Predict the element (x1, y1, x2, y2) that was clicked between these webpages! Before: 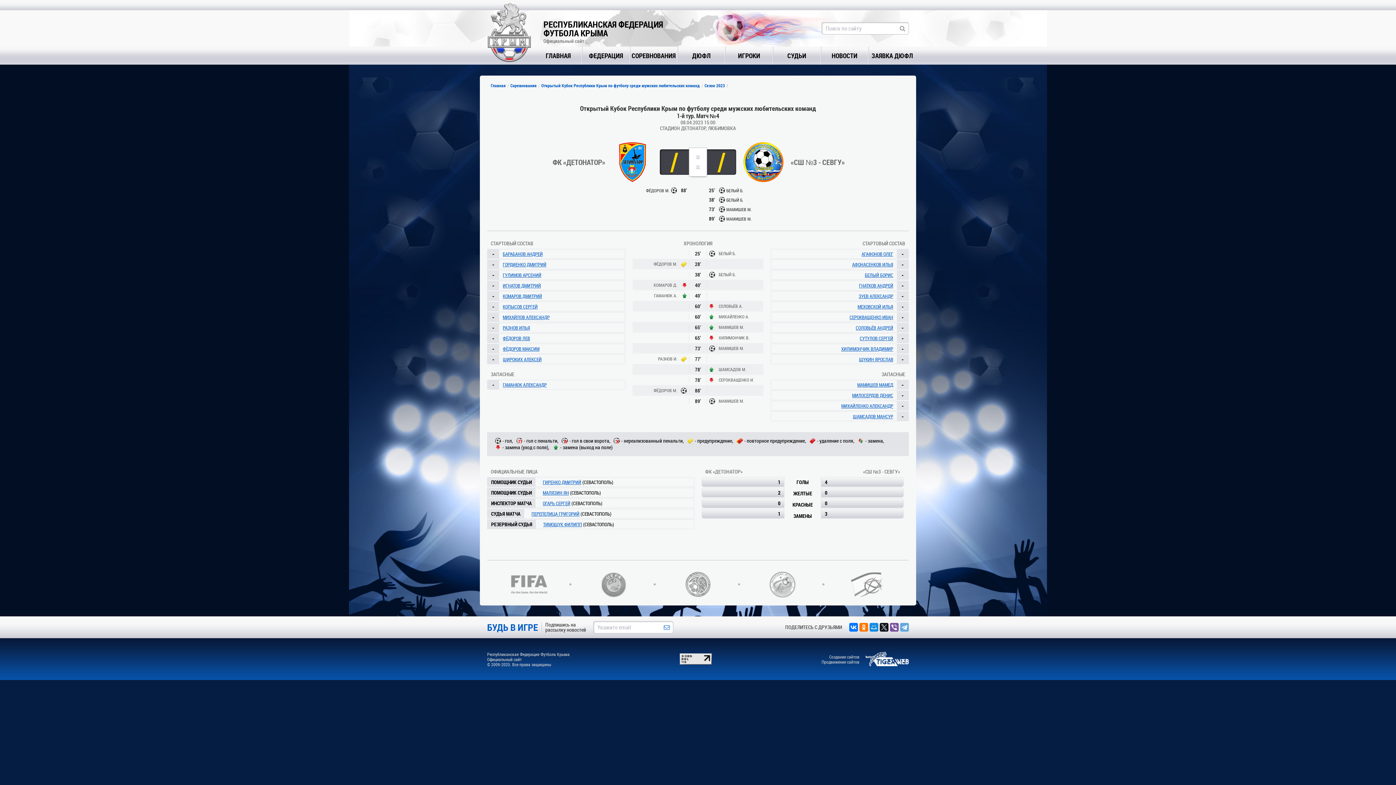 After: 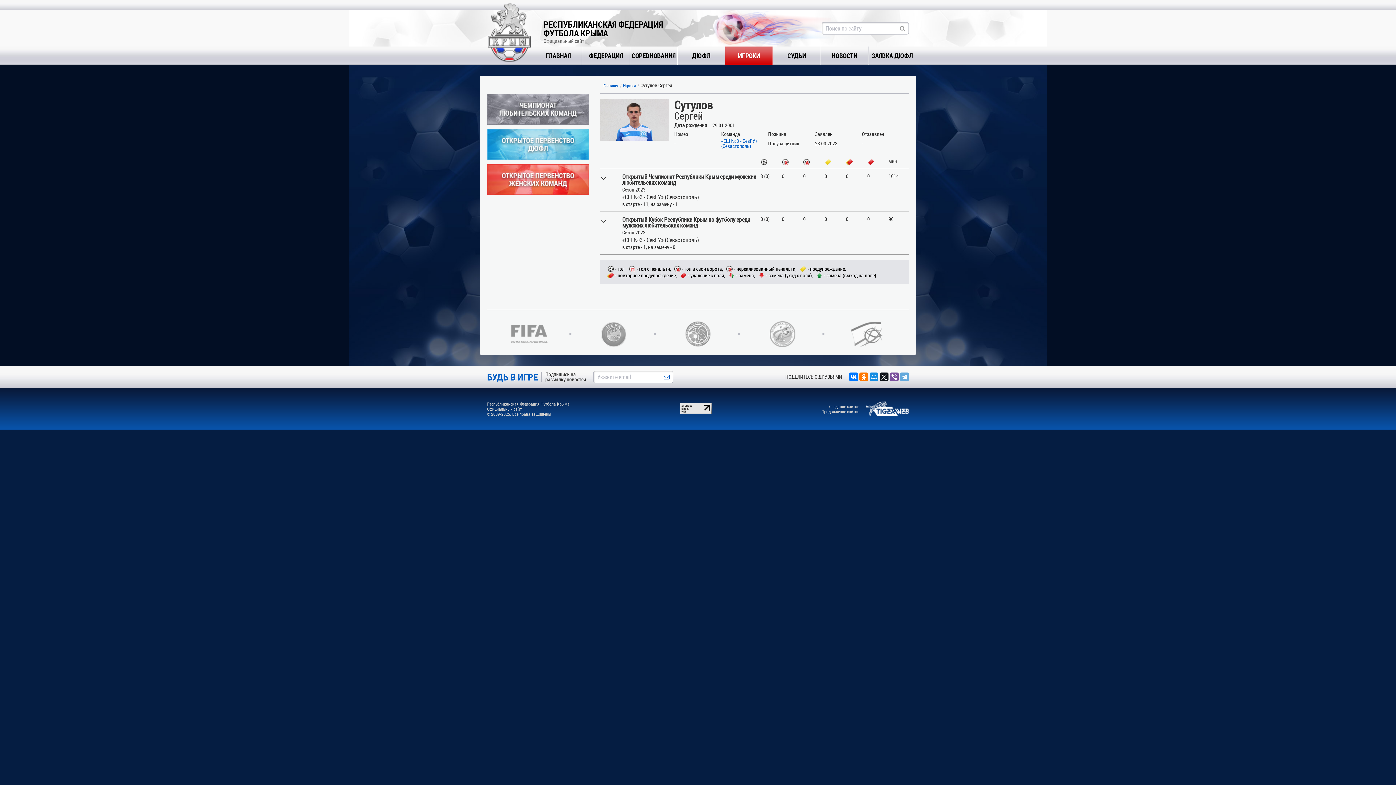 Action: bbox: (860, 335, 897, 341) label: СУТУЛОВ СЕРГЕЙ